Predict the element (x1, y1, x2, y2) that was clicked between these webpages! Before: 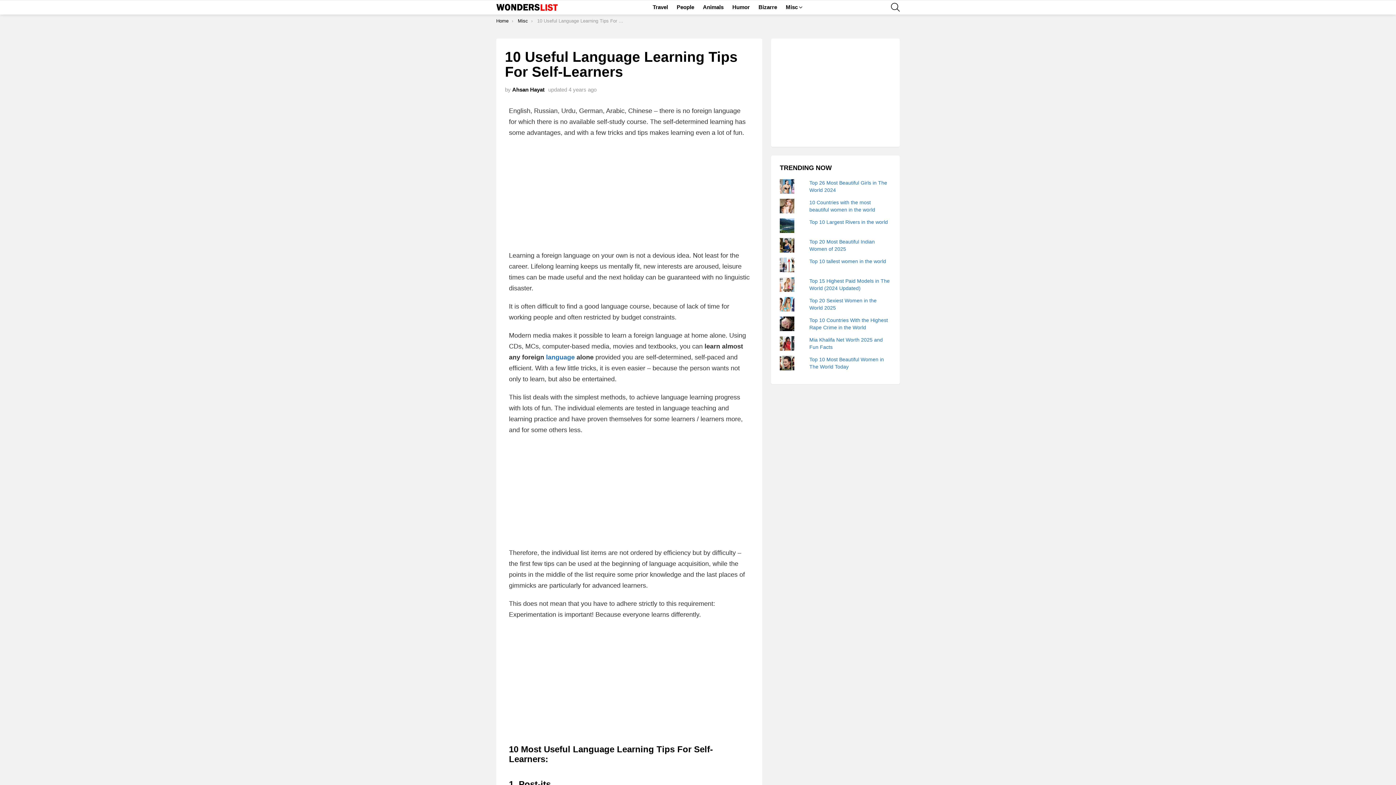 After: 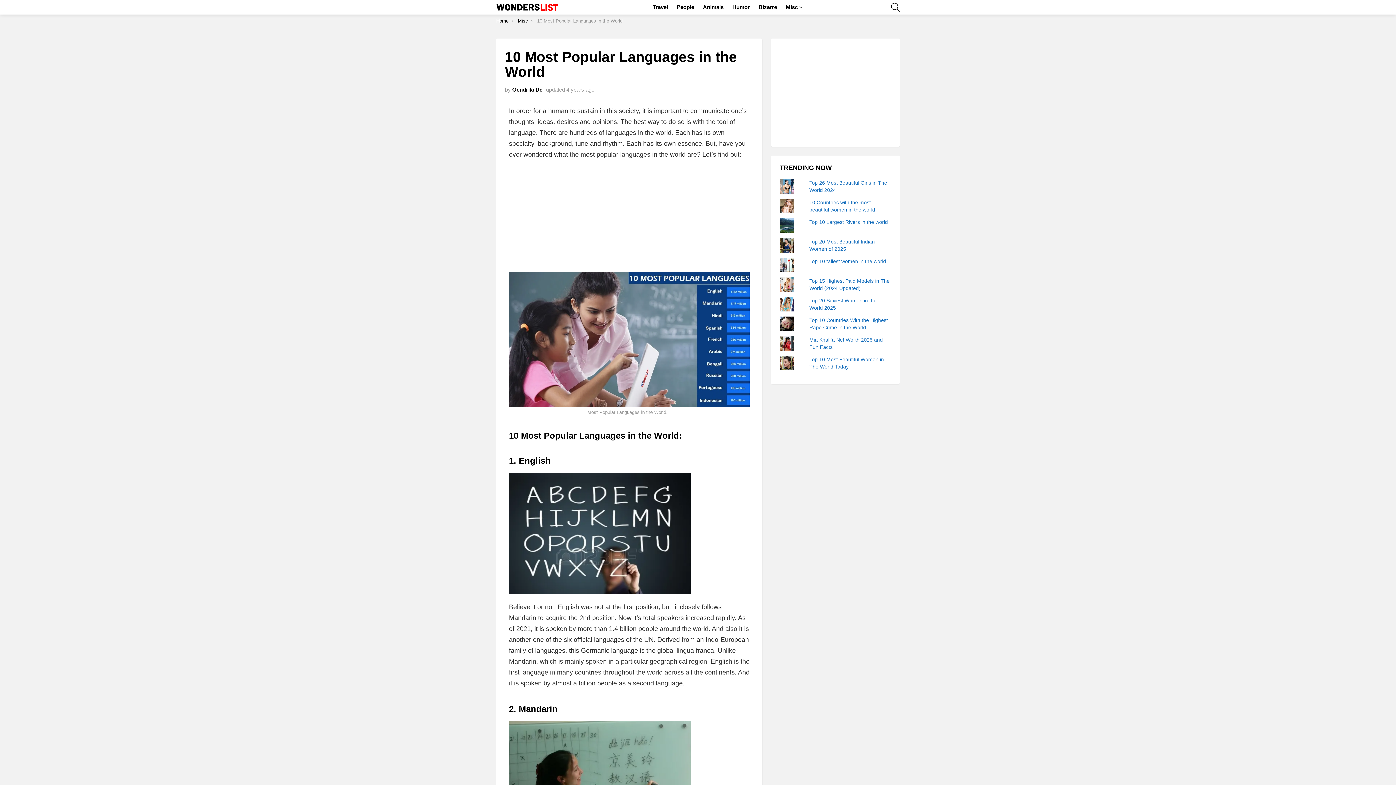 Action: label: language bbox: (546, 353, 574, 361)